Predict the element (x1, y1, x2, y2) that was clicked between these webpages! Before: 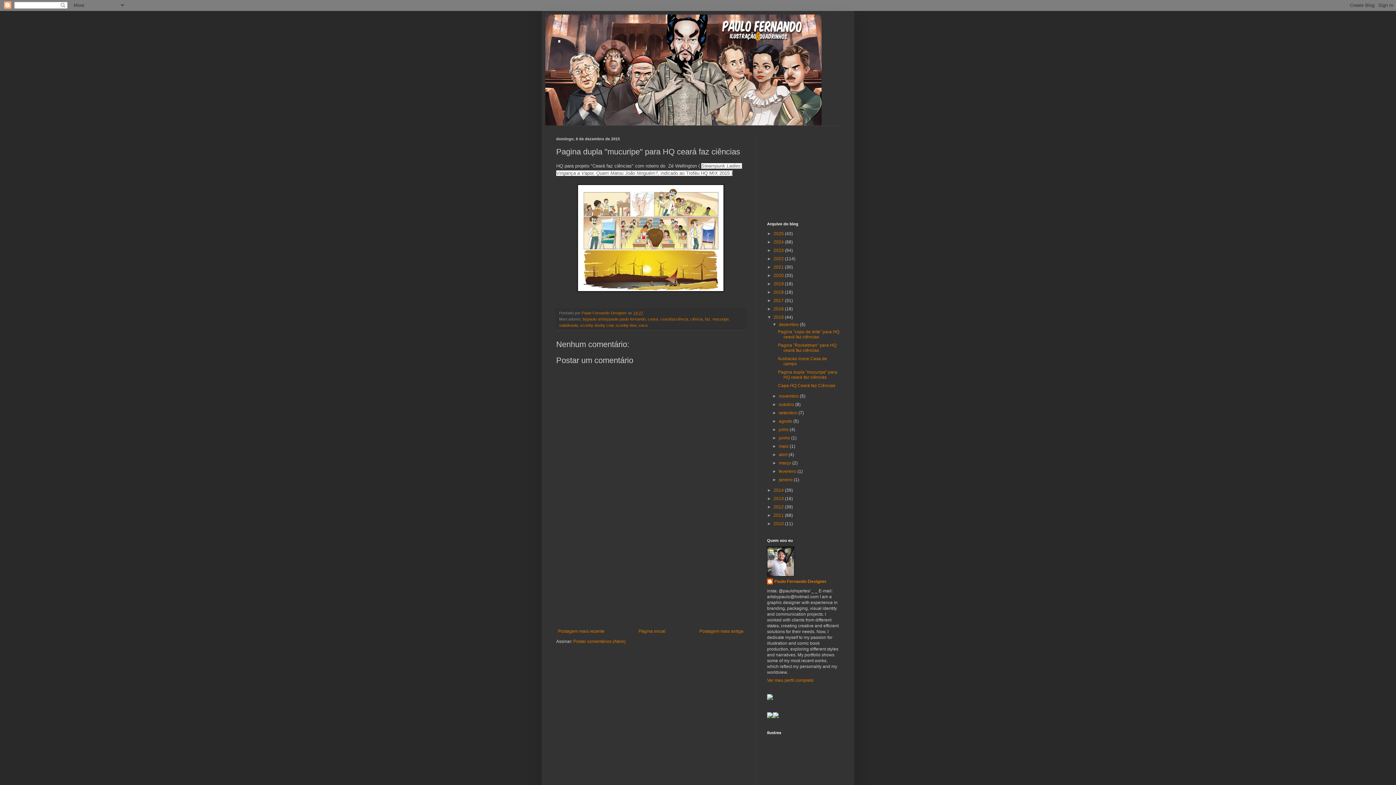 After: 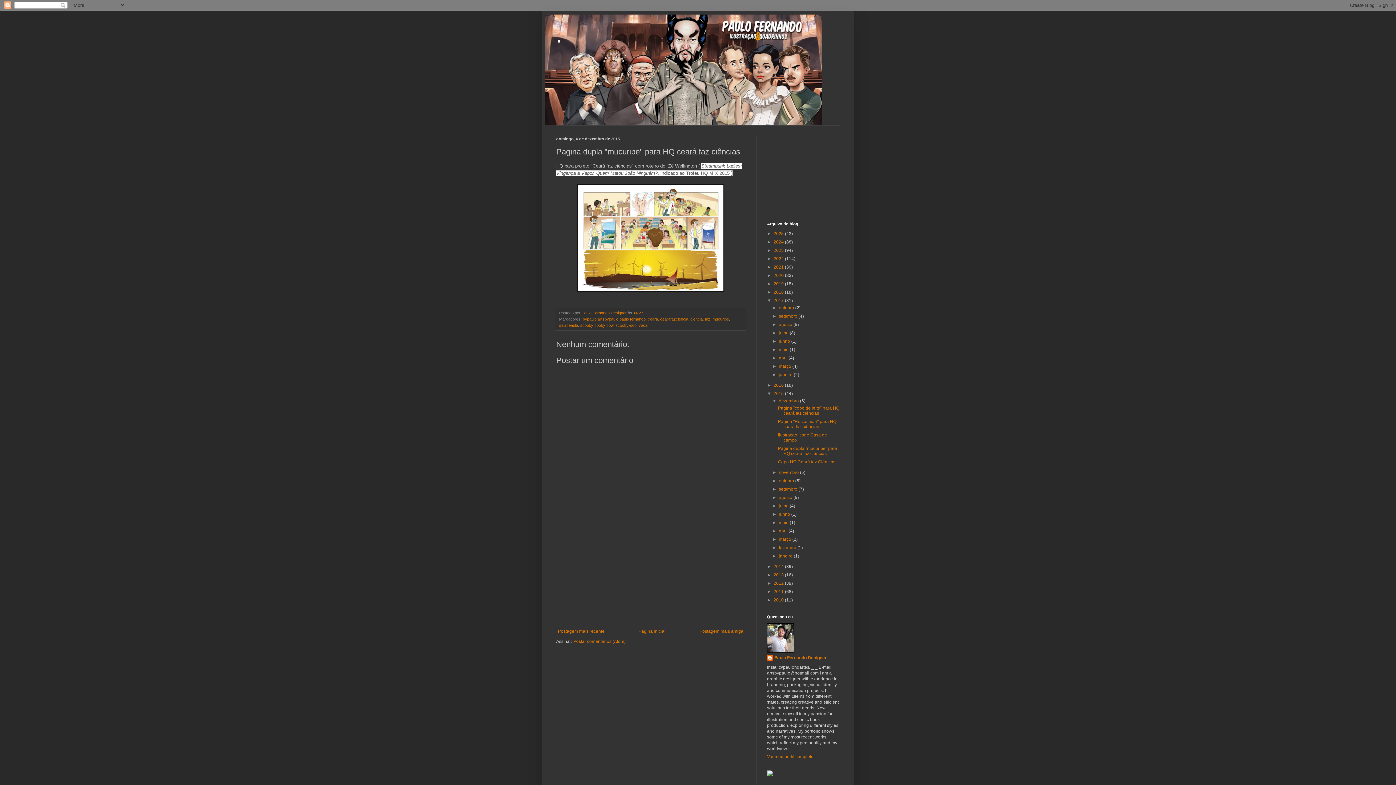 Action: label: ►   bbox: (767, 298, 773, 303)